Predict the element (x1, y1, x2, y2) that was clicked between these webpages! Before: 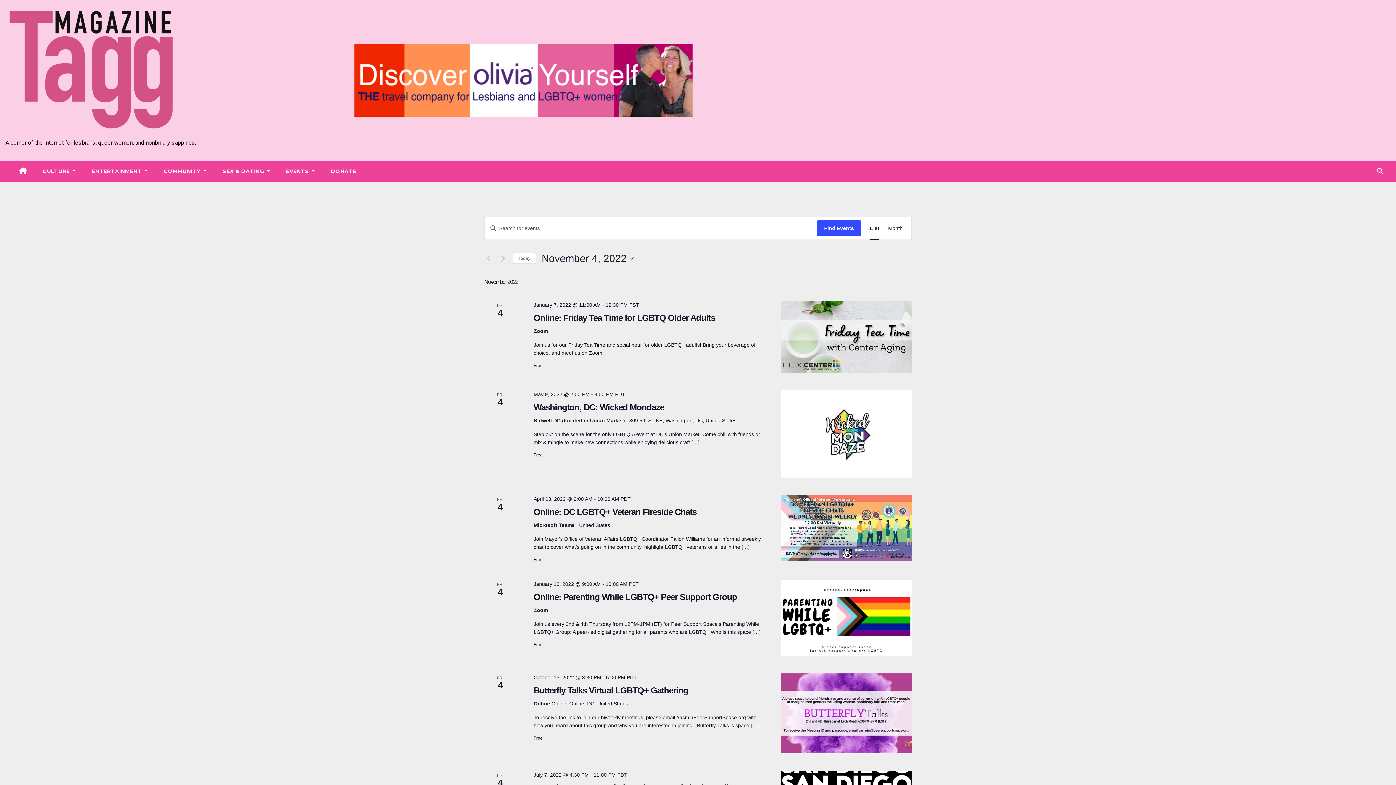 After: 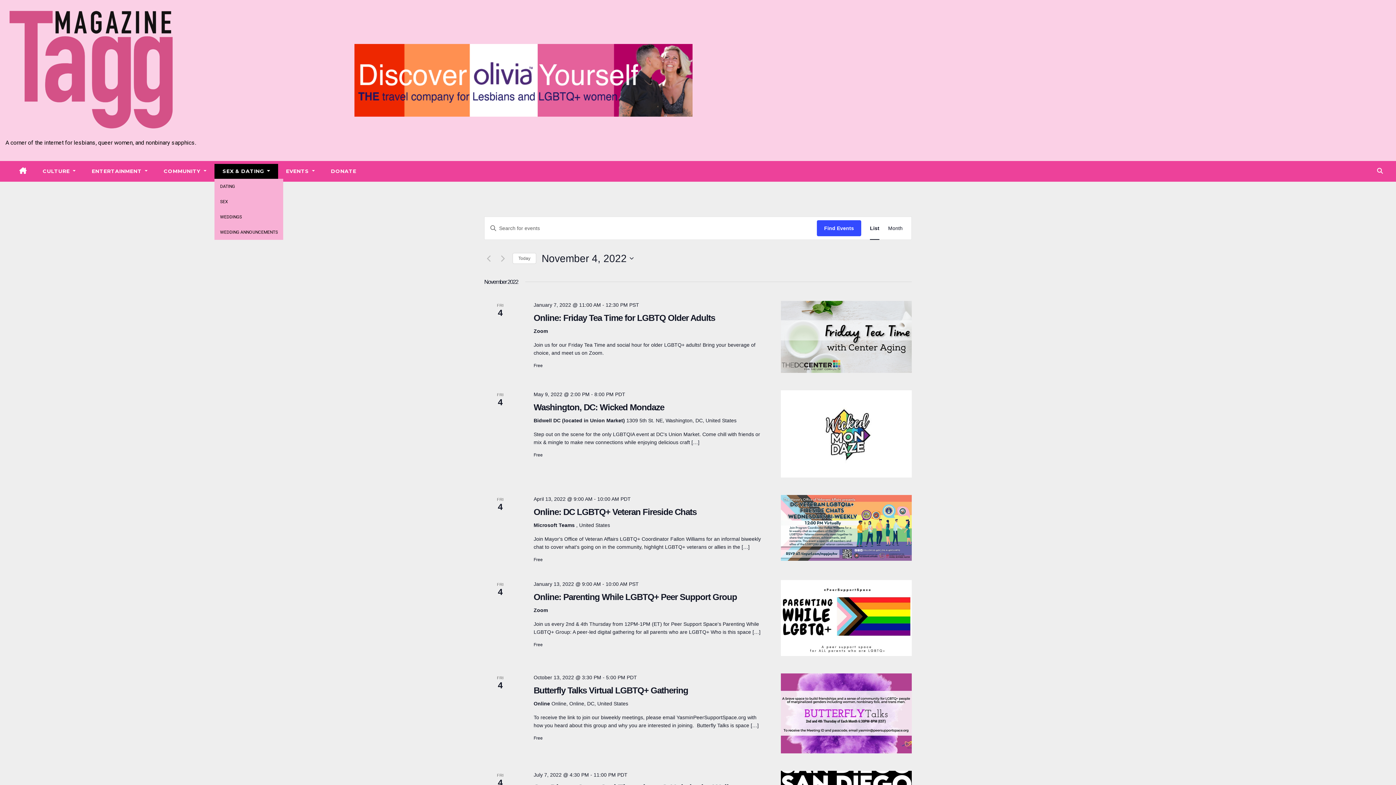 Action: label: SEX & DATING  bbox: (214, 163, 278, 178)